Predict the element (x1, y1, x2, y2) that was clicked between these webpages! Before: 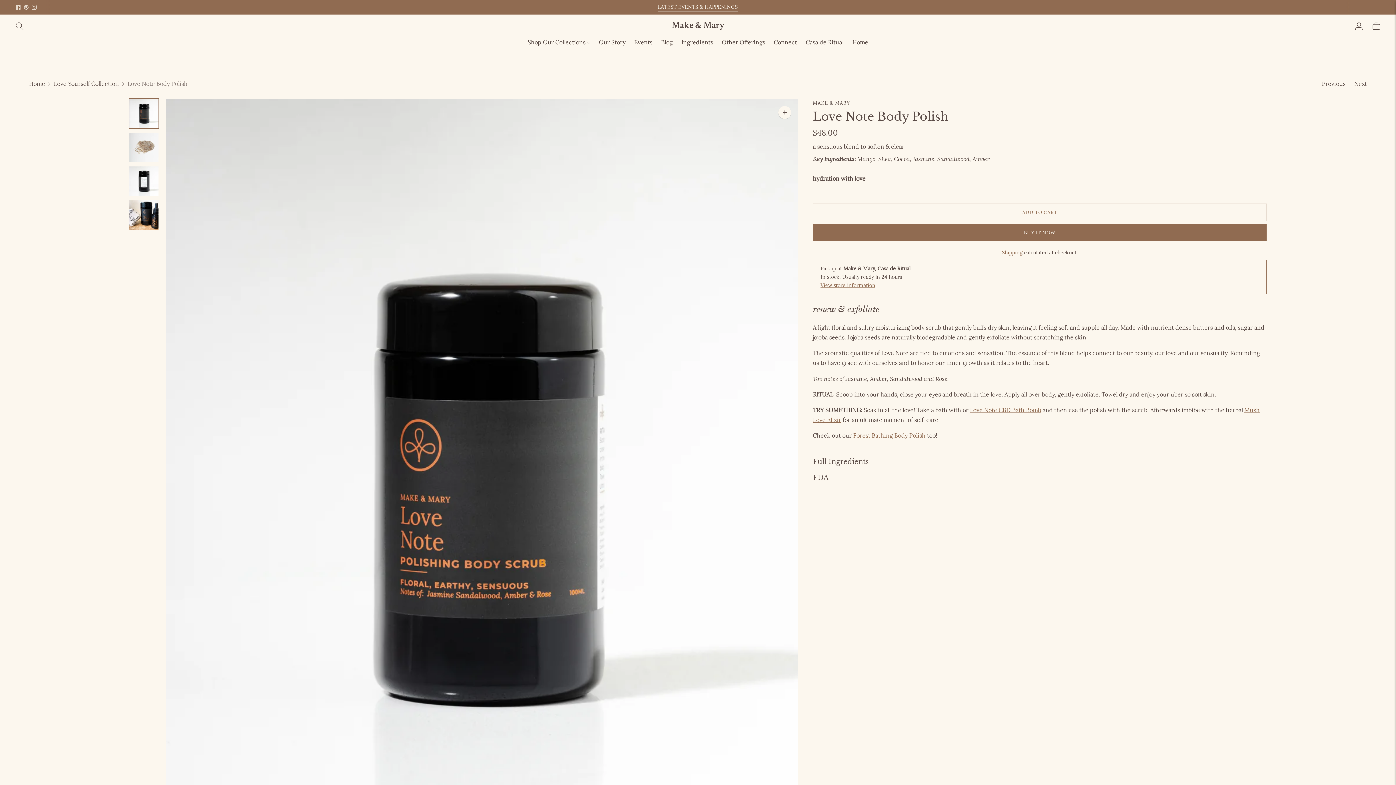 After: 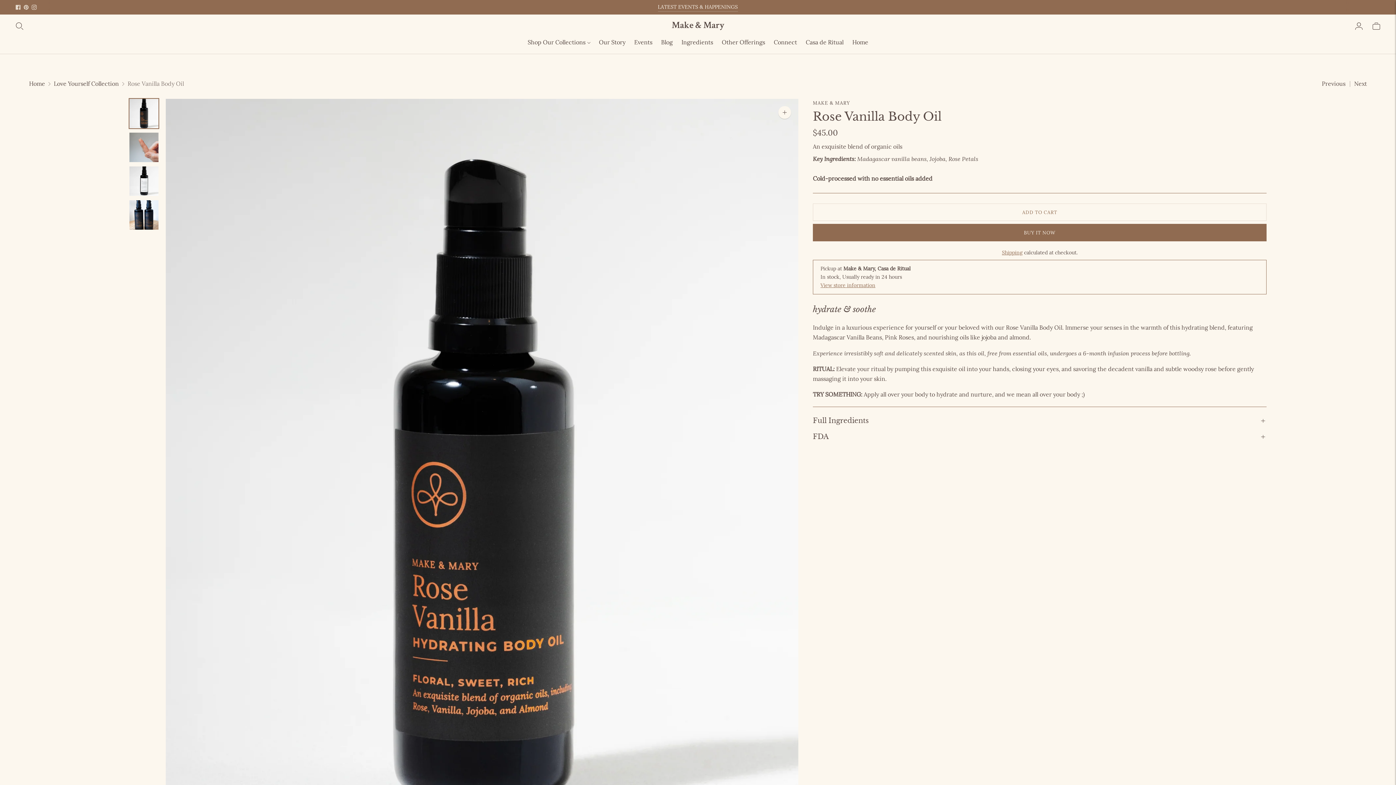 Action: label: Next bbox: (1354, 80, 1367, 87)